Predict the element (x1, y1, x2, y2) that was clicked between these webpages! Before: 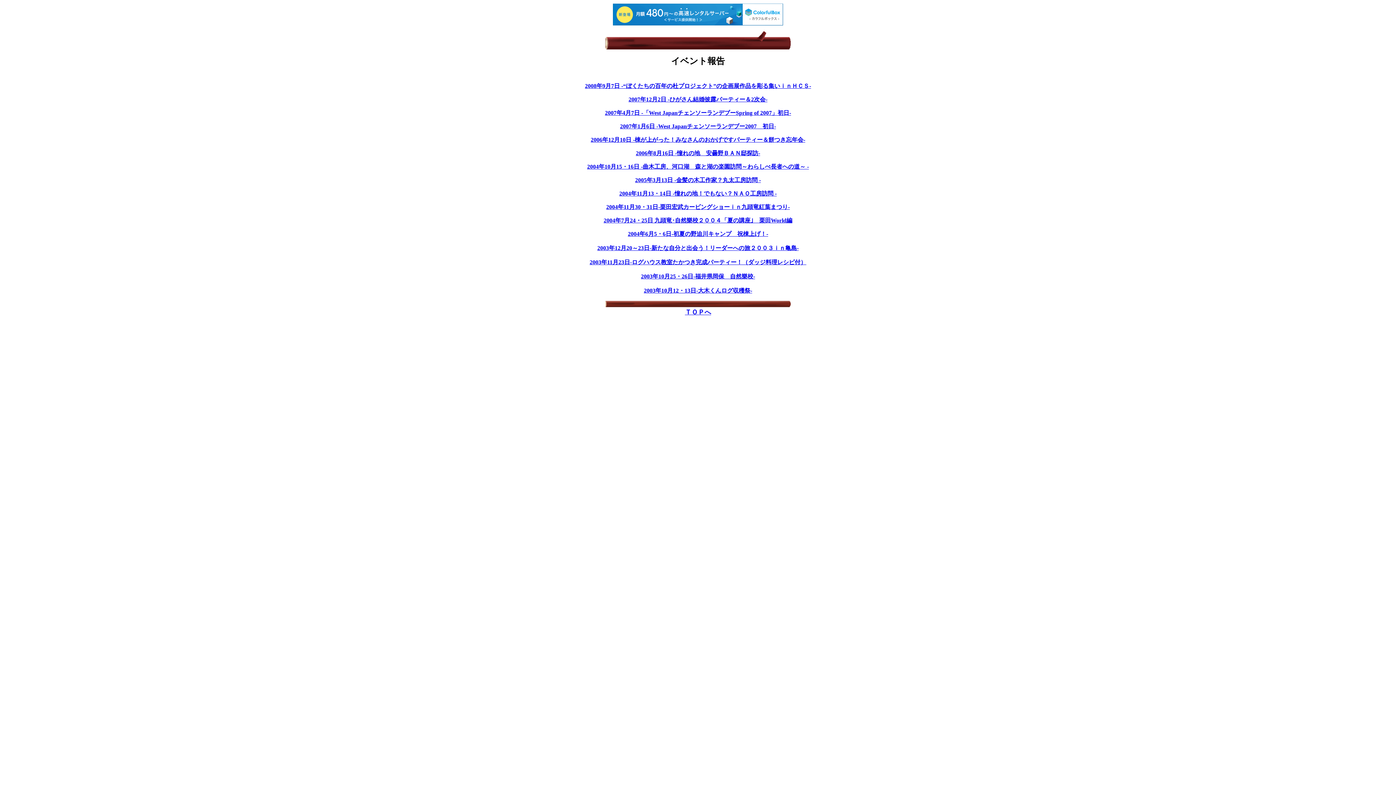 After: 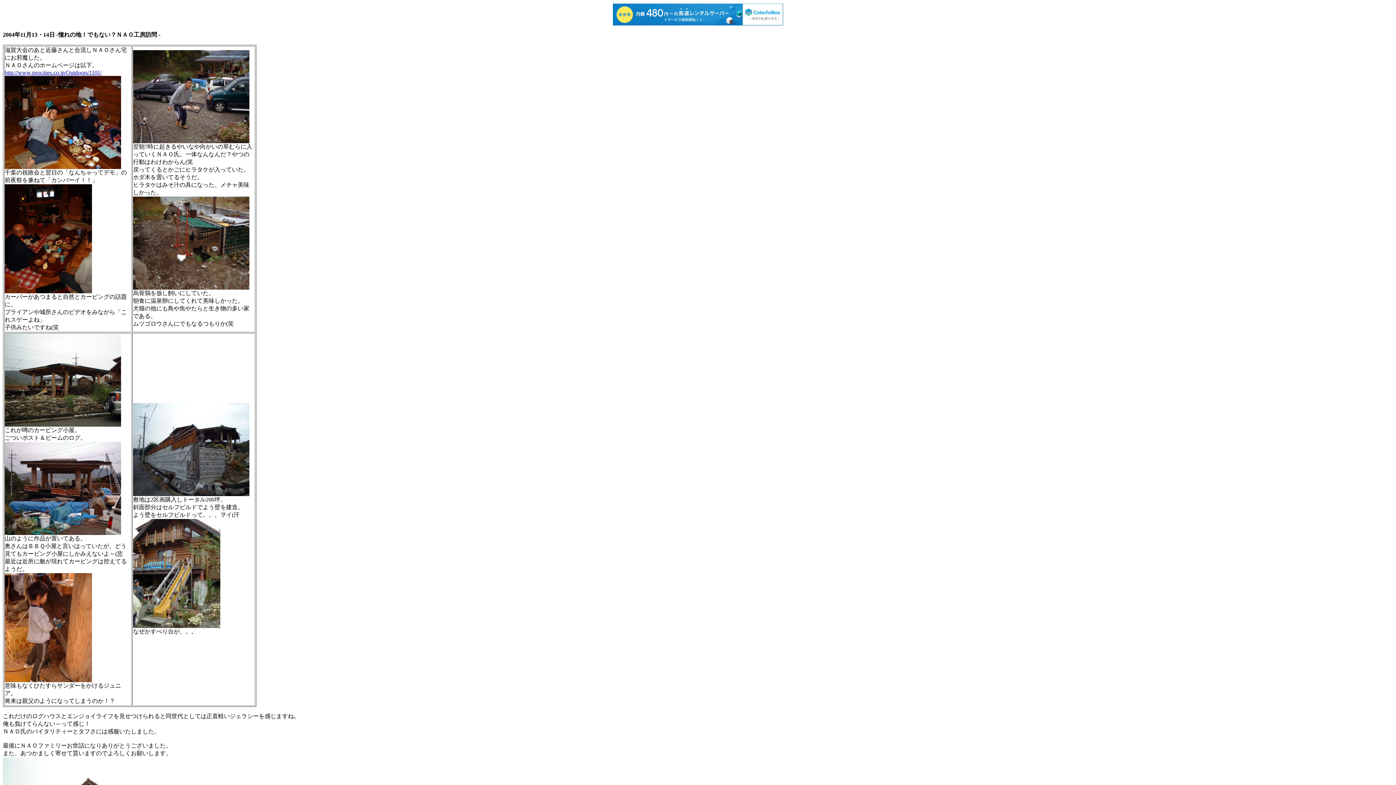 Action: bbox: (619, 190, 776, 196) label: 2004年11月13・14日 -憧れの地！でもない？ＮＡＯ工房訪問 -